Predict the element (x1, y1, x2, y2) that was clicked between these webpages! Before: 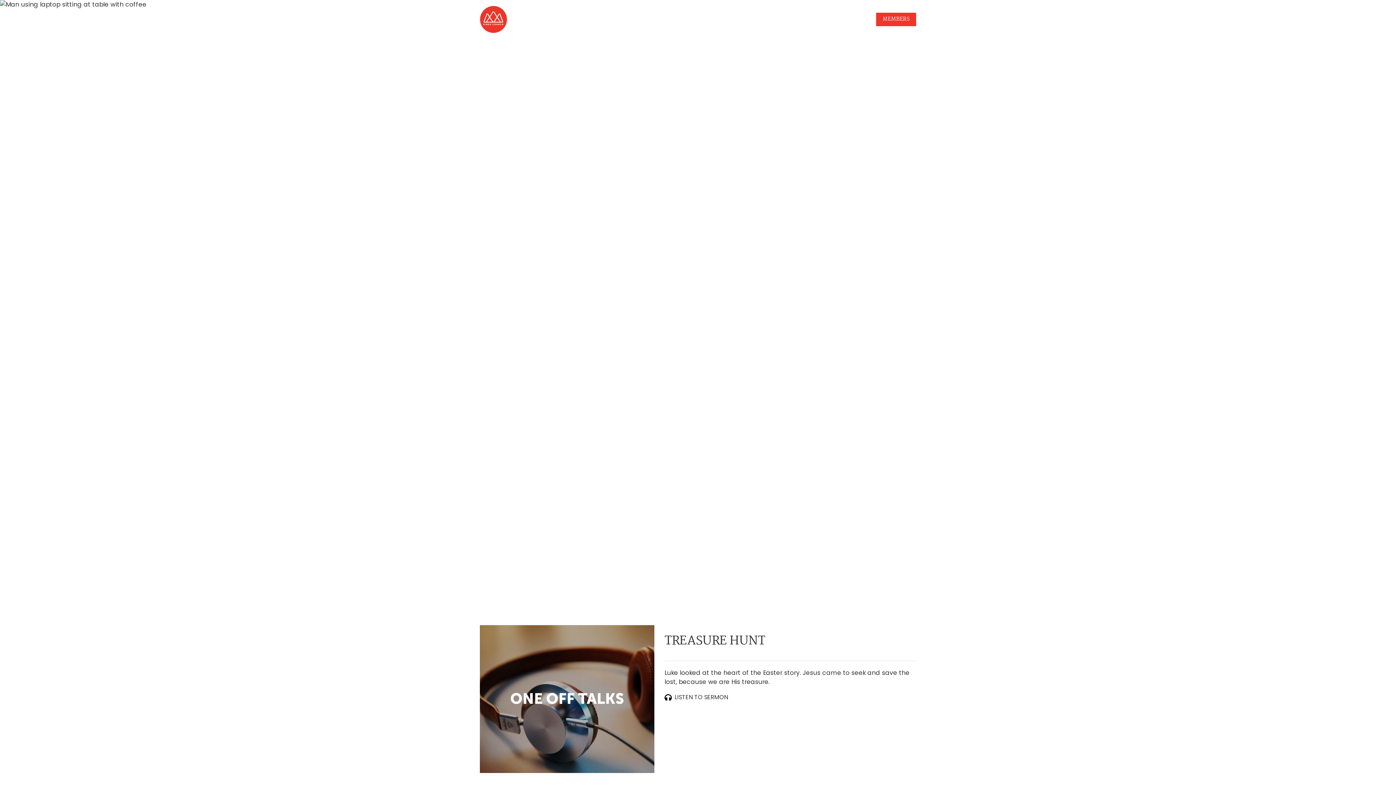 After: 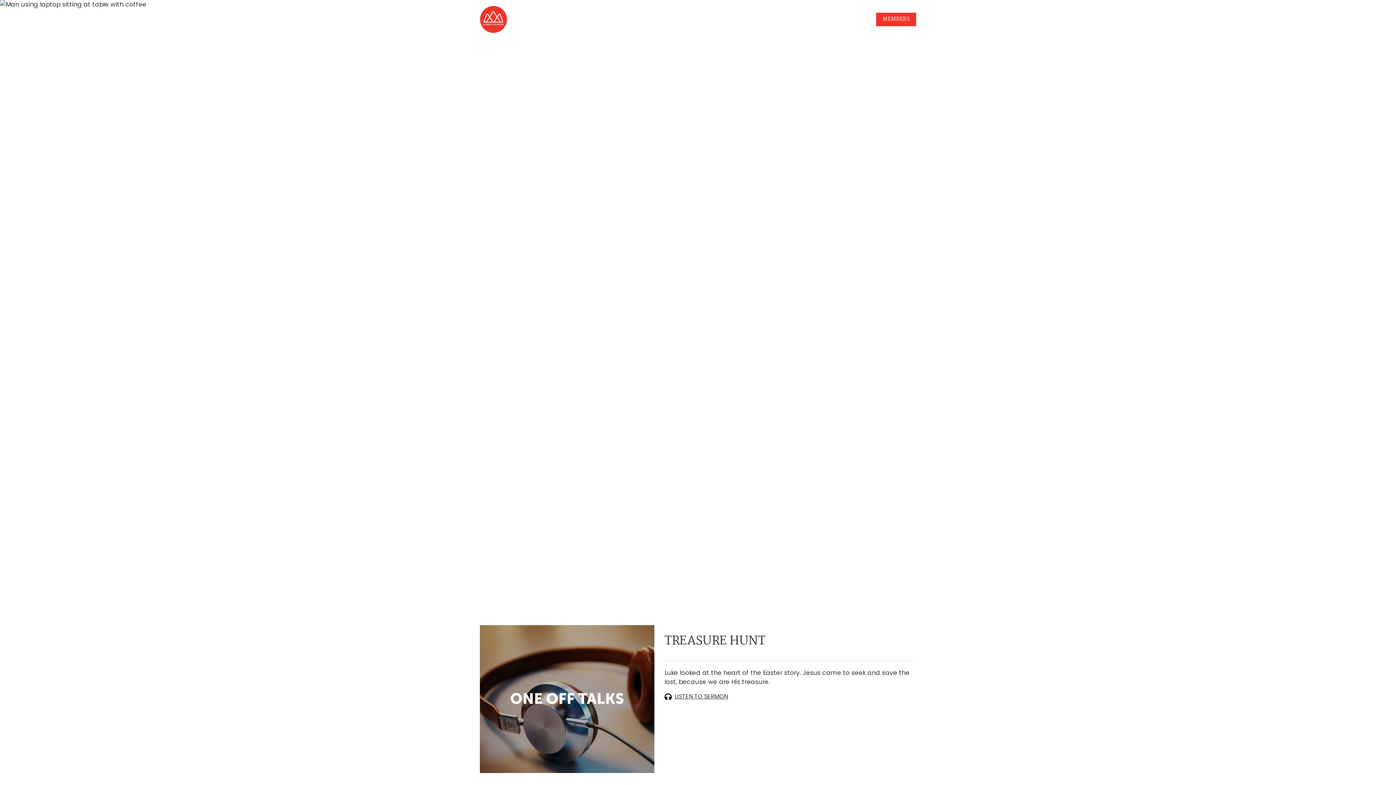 Action: bbox: (664, 693, 916, 702) label: LISTEN TO SERMON